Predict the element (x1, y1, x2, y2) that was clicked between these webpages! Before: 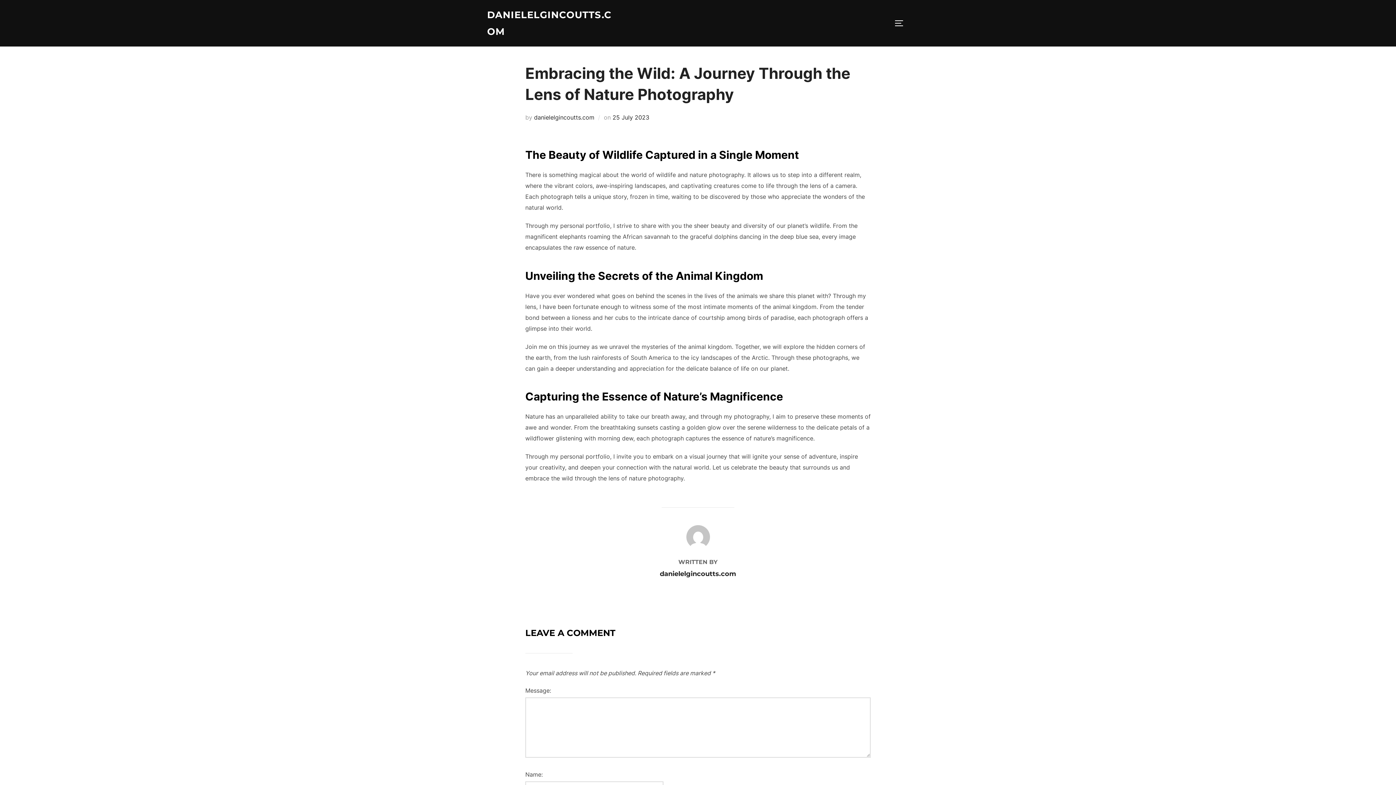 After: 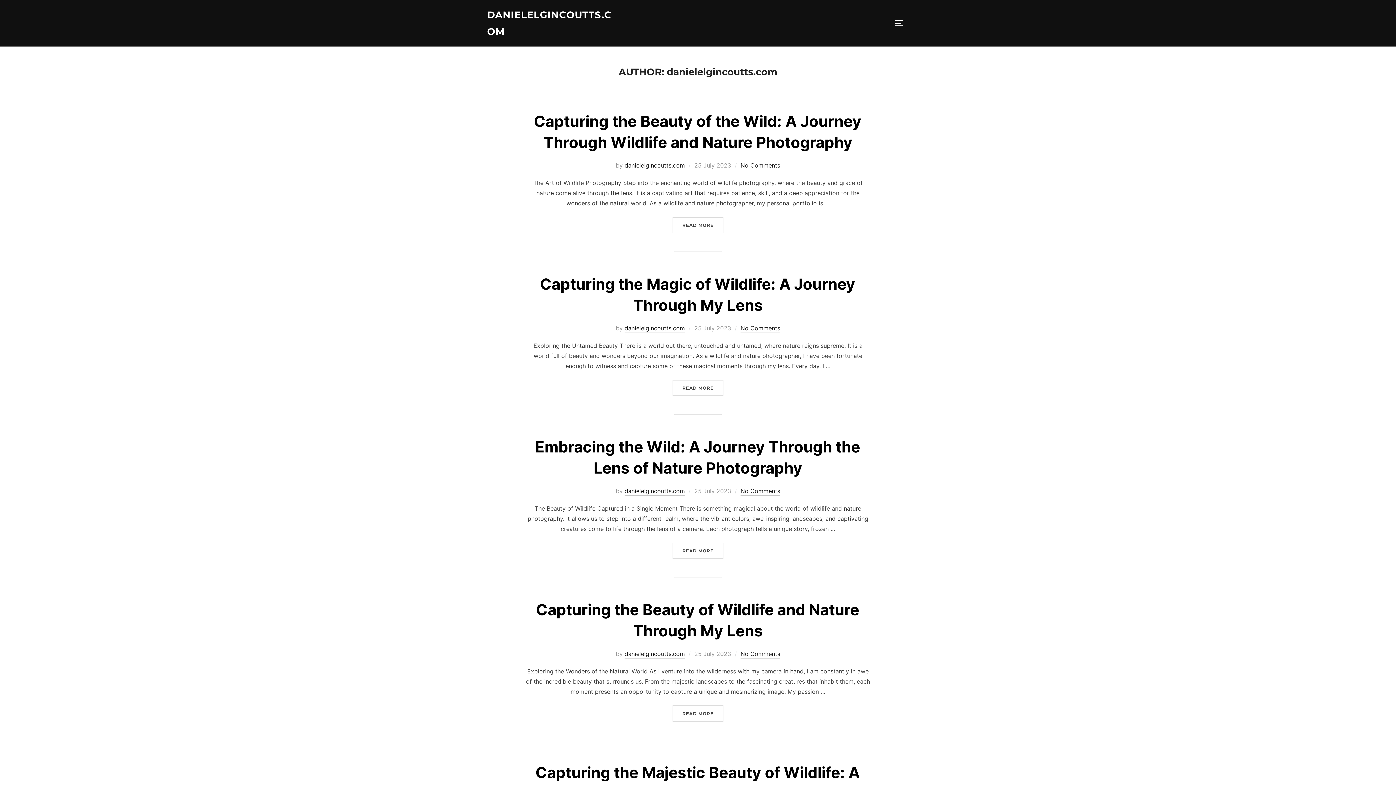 Action: bbox: (660, 570, 736, 578) label: danielelgincoutts.com